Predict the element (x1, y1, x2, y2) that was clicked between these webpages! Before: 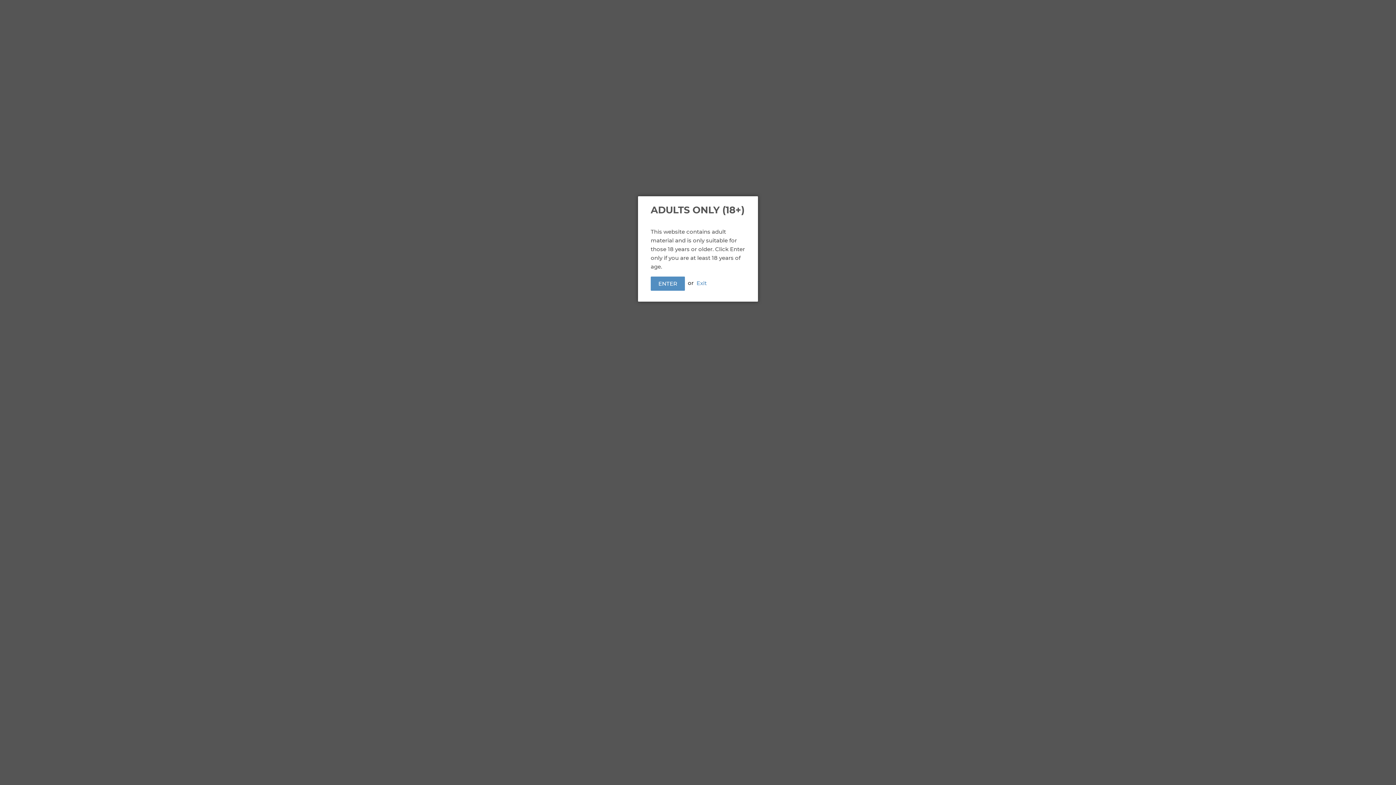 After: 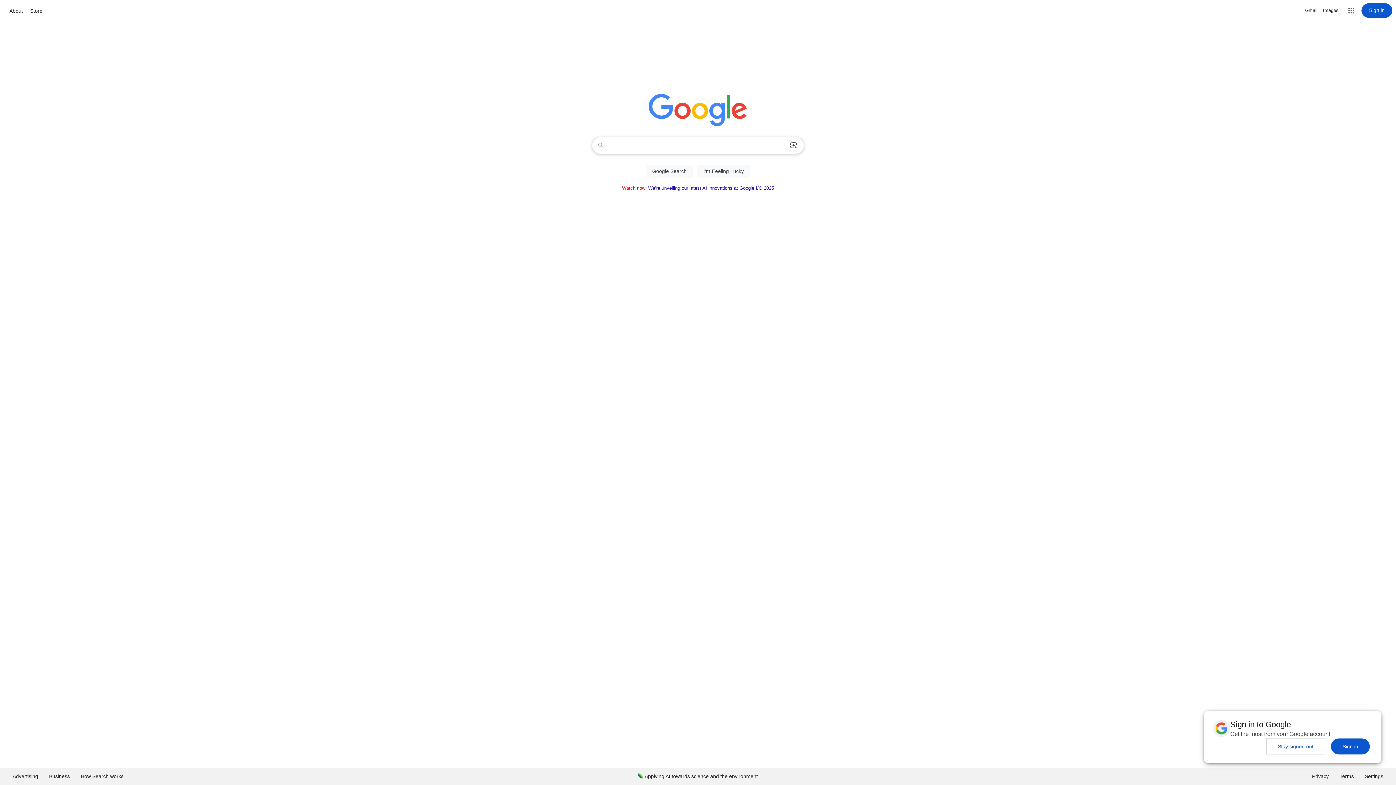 Action: label: Exit bbox: (696, 279, 706, 286)